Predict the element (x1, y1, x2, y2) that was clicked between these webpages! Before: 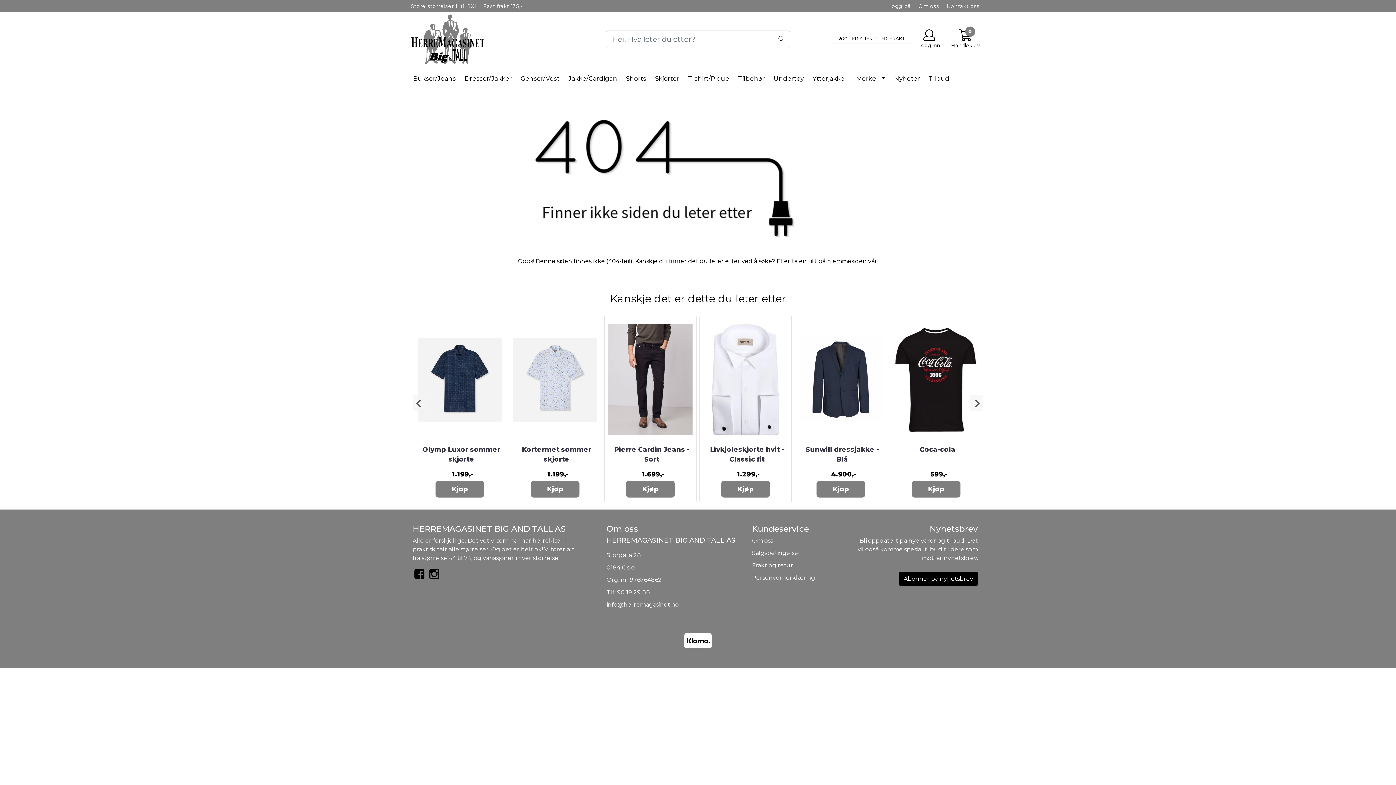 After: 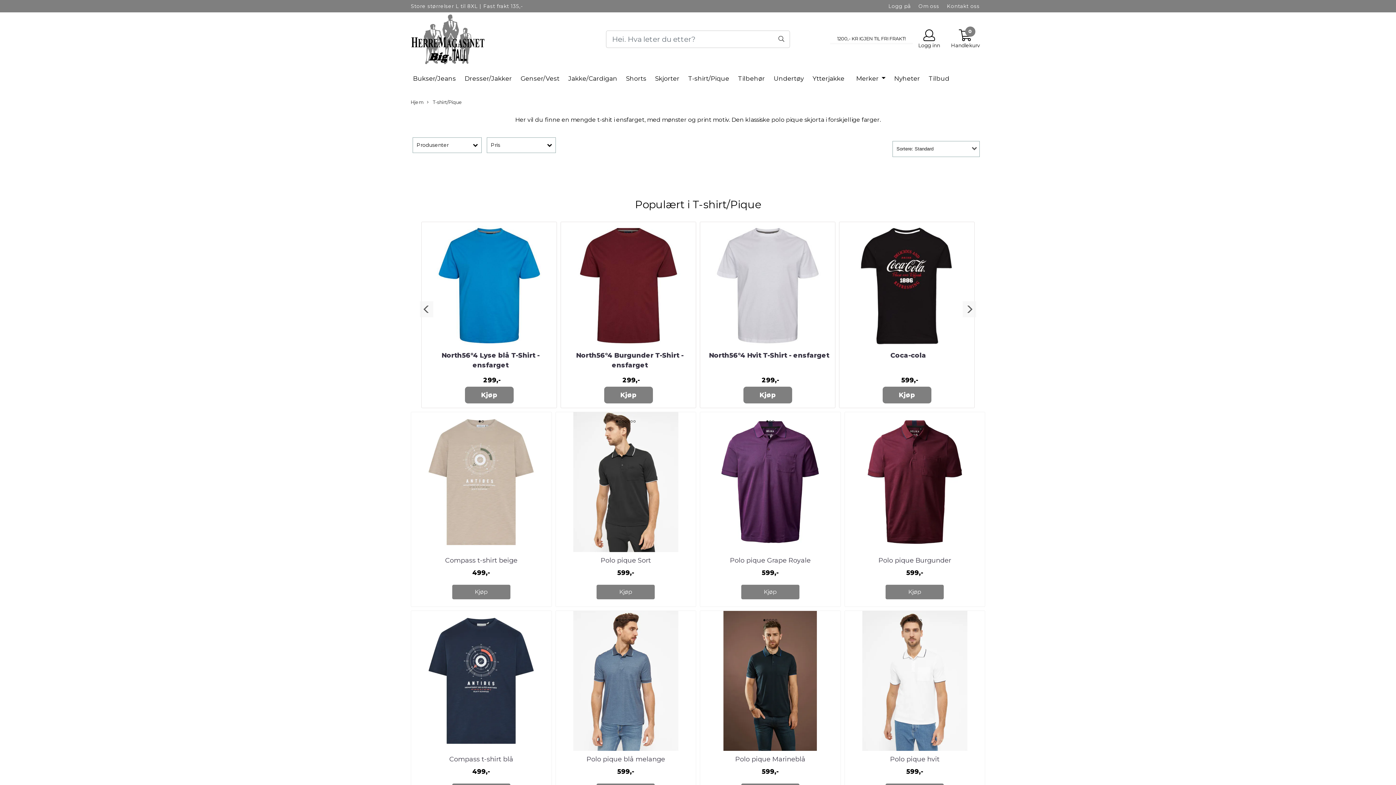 Action: label: T-shirt/Pique bbox: (685, 71, 732, 86)